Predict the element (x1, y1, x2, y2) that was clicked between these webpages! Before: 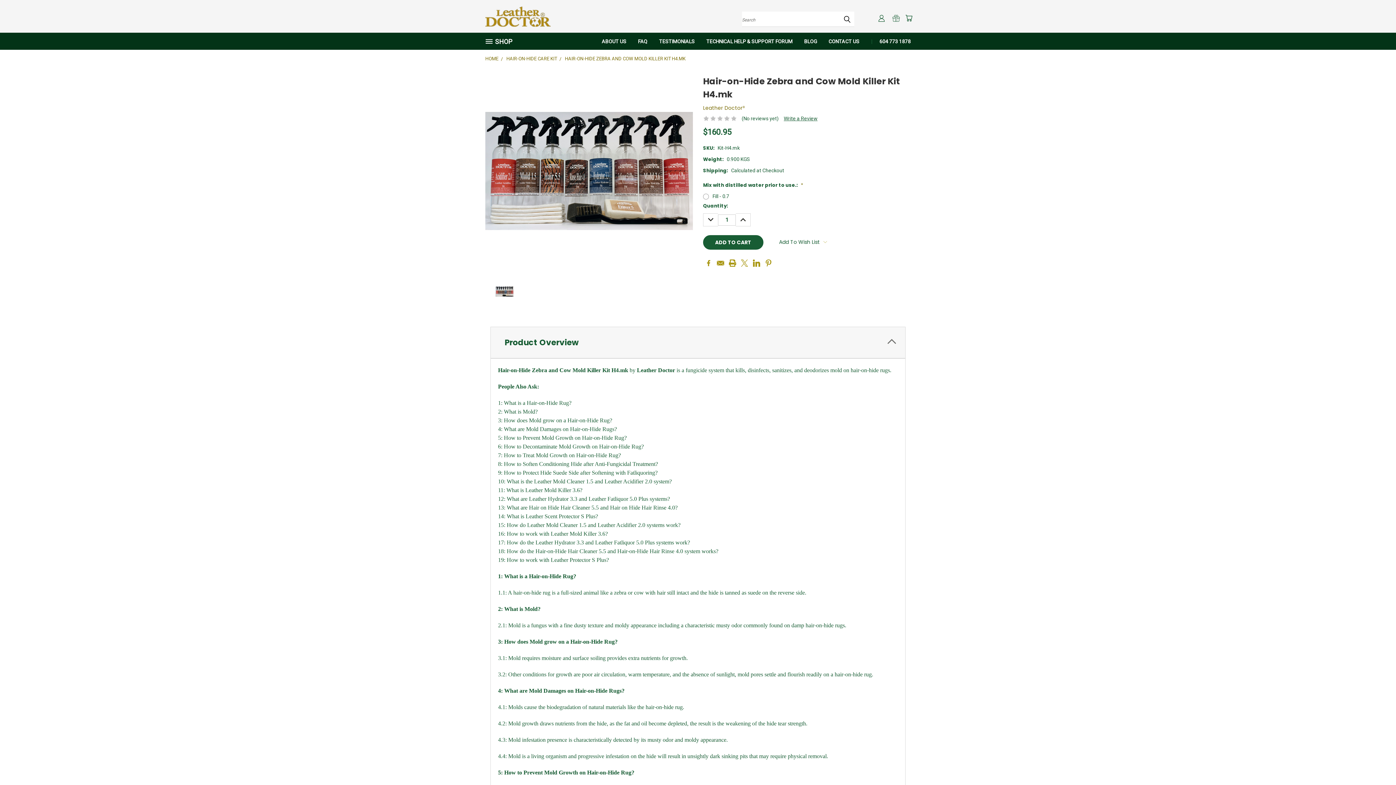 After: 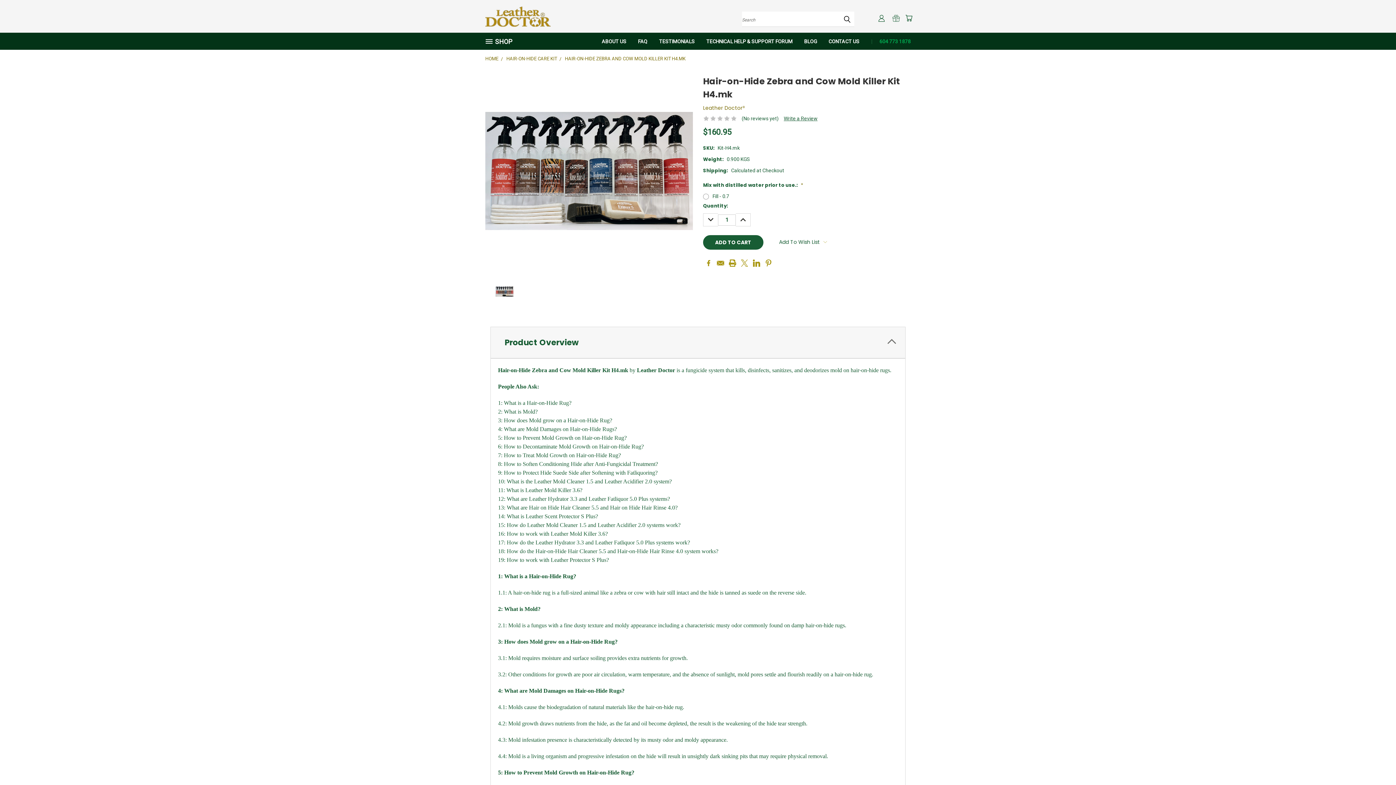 Action: label: 604 773 1878 bbox: (873, 32, 910, 49)